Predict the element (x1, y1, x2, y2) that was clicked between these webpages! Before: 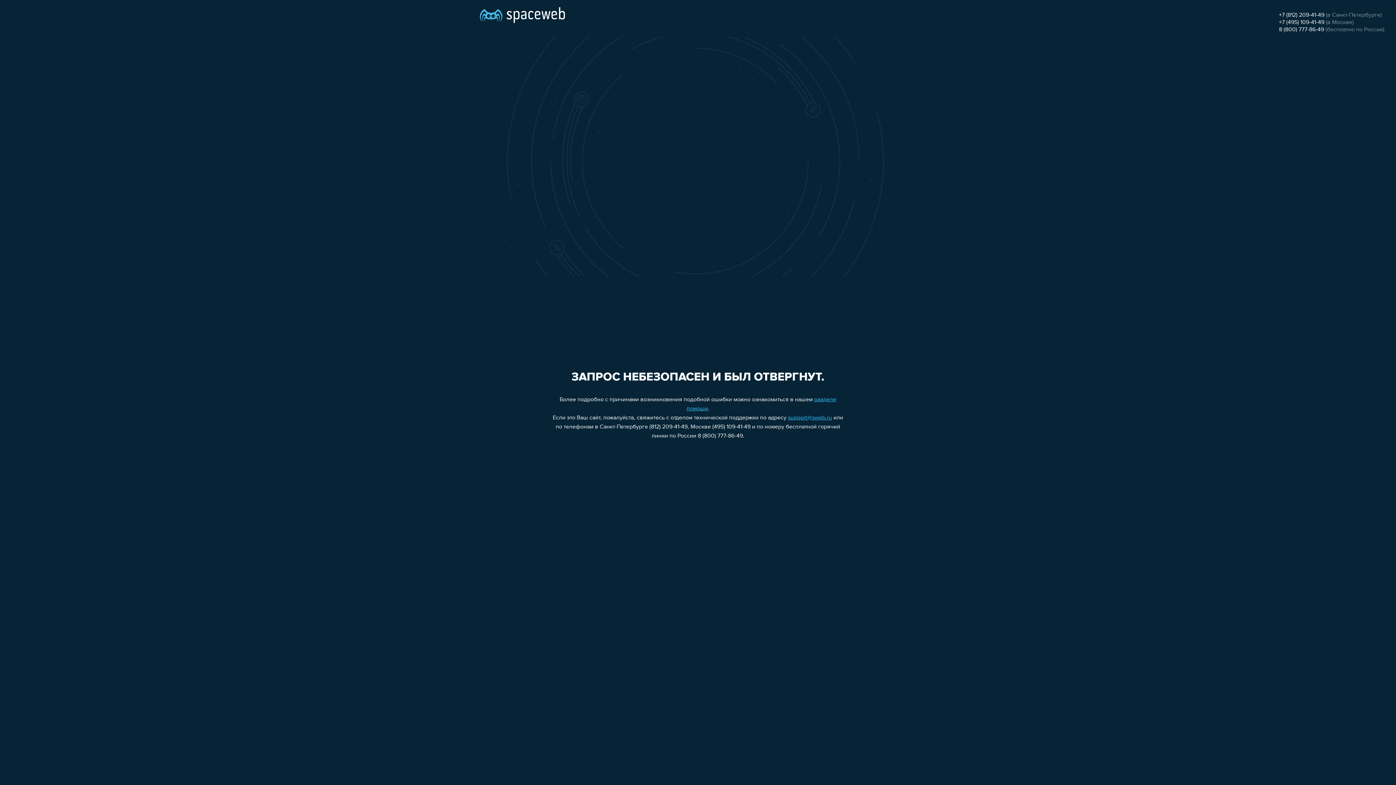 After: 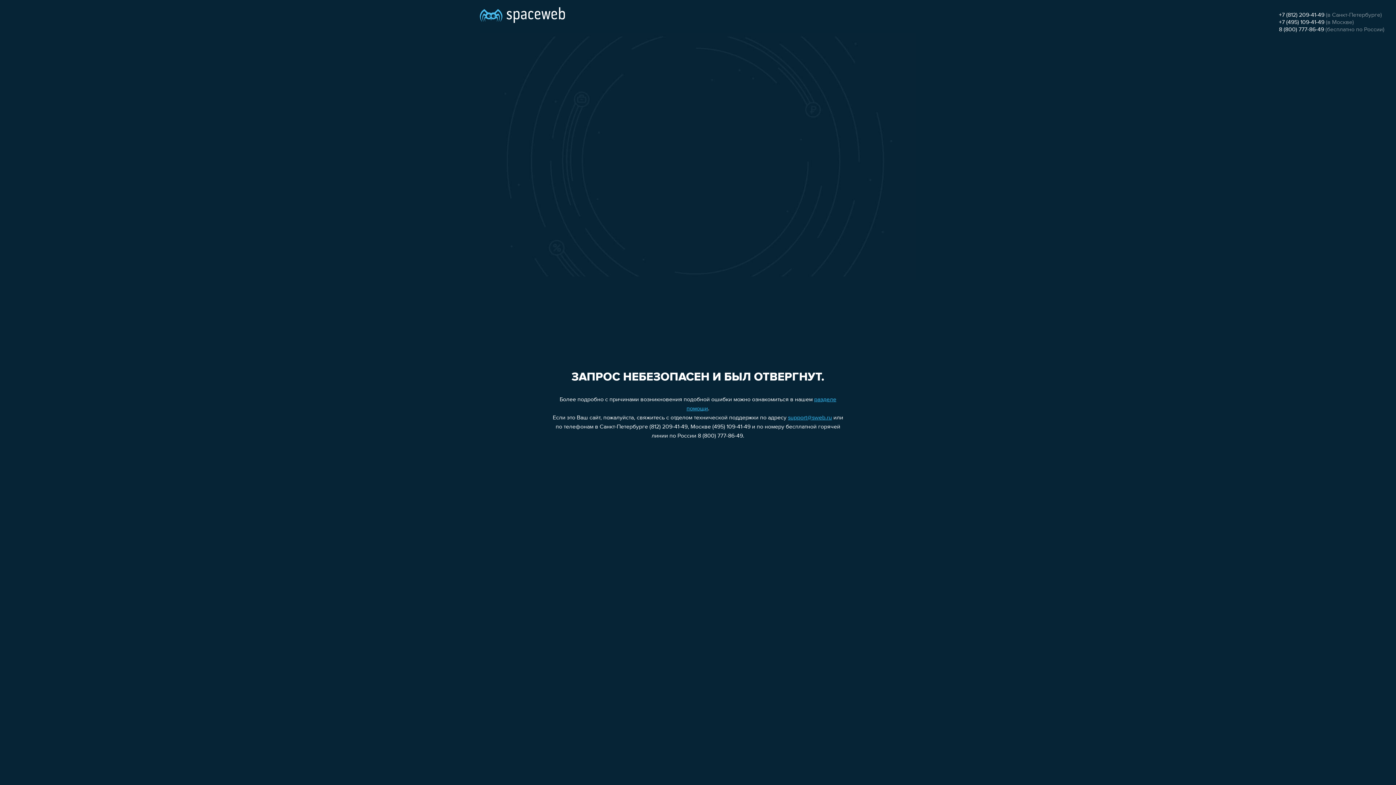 Action: bbox: (1279, 12, 1324, 18) label: +7 (812) 209-41-49